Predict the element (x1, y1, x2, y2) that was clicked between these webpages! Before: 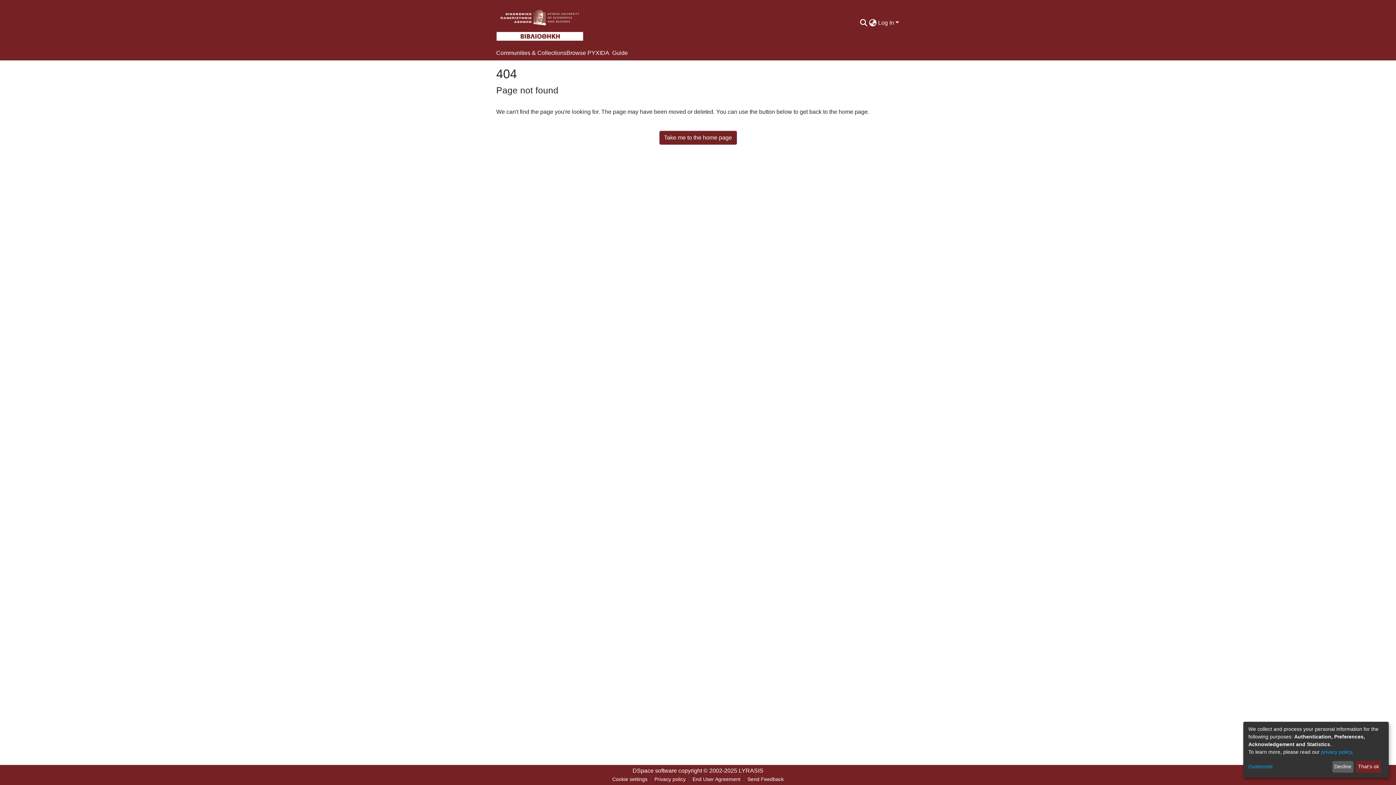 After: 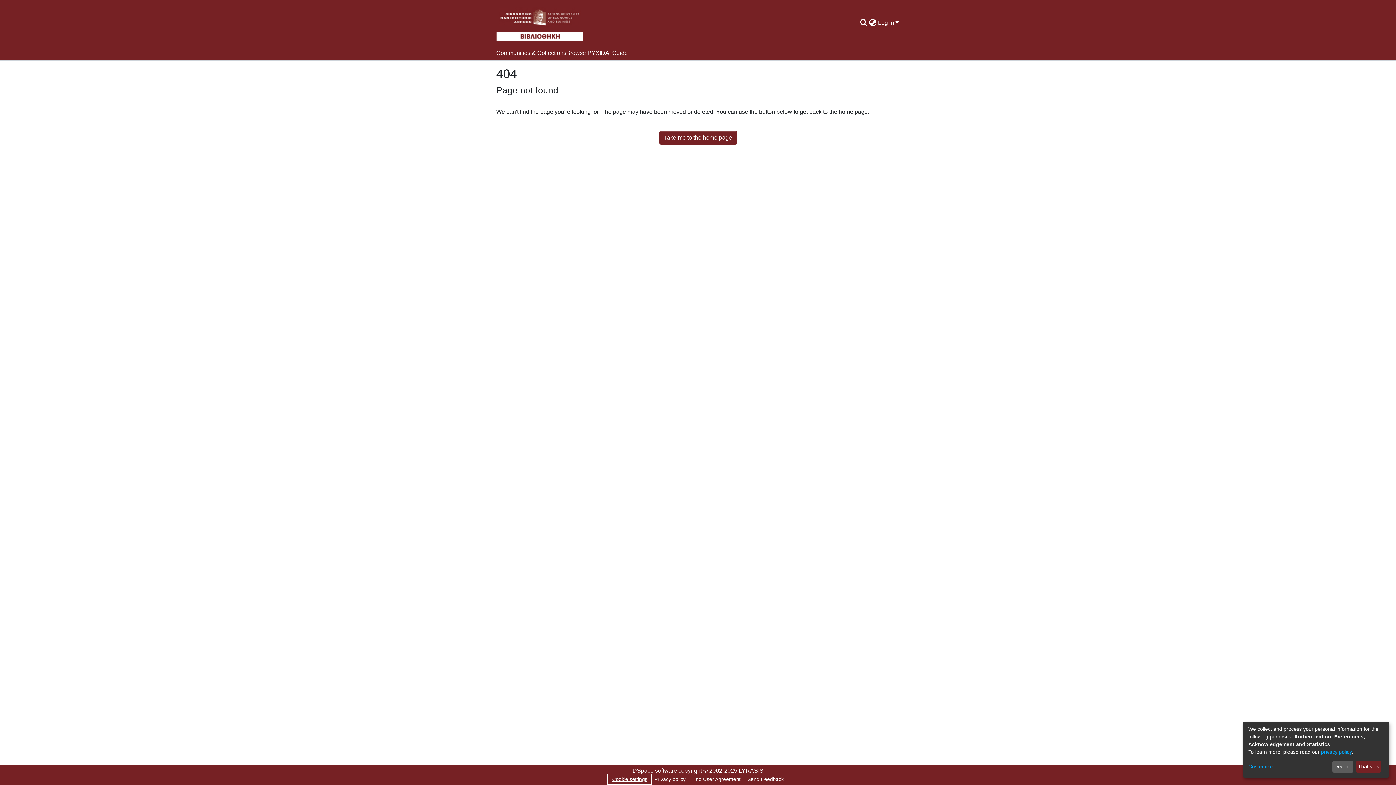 Action: label: Cookie settings bbox: (630, 775, 672, 784)